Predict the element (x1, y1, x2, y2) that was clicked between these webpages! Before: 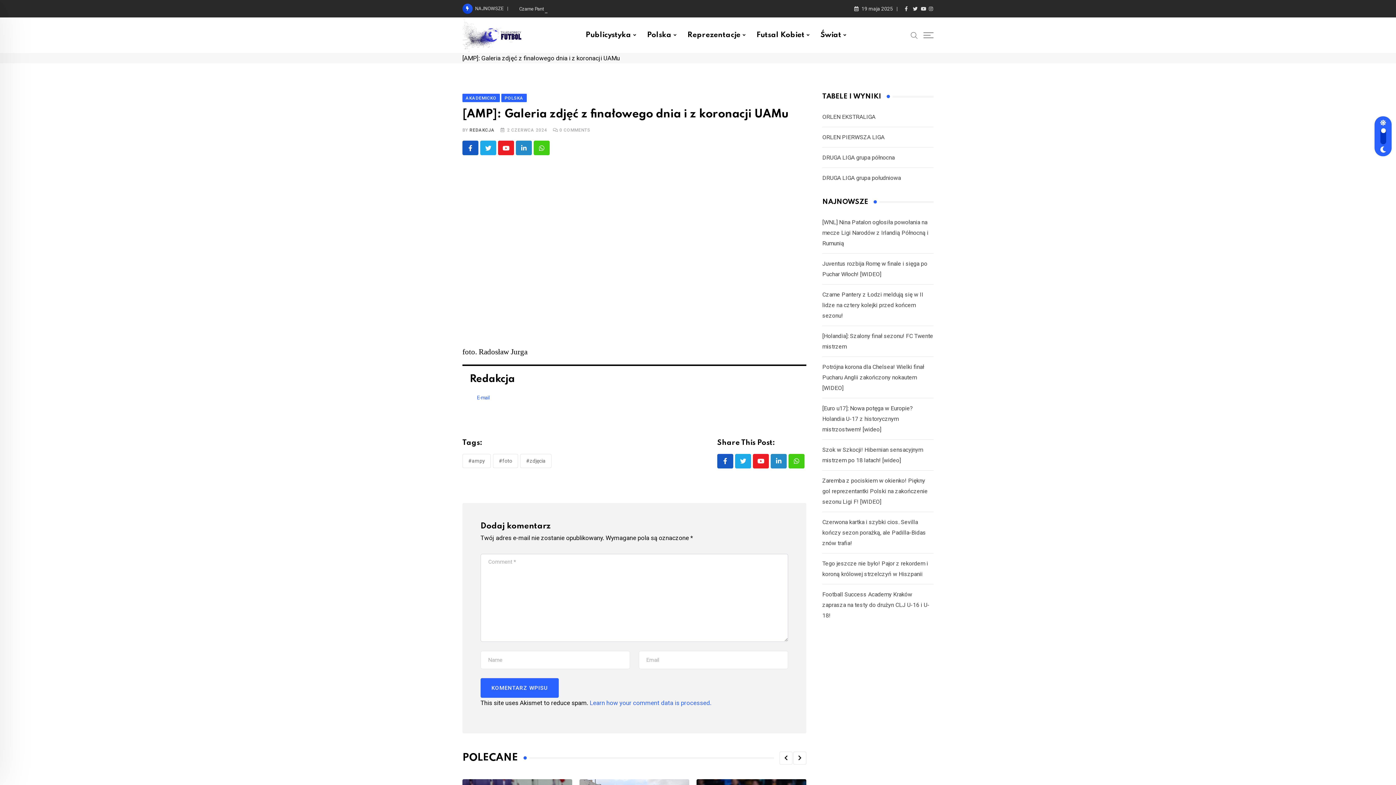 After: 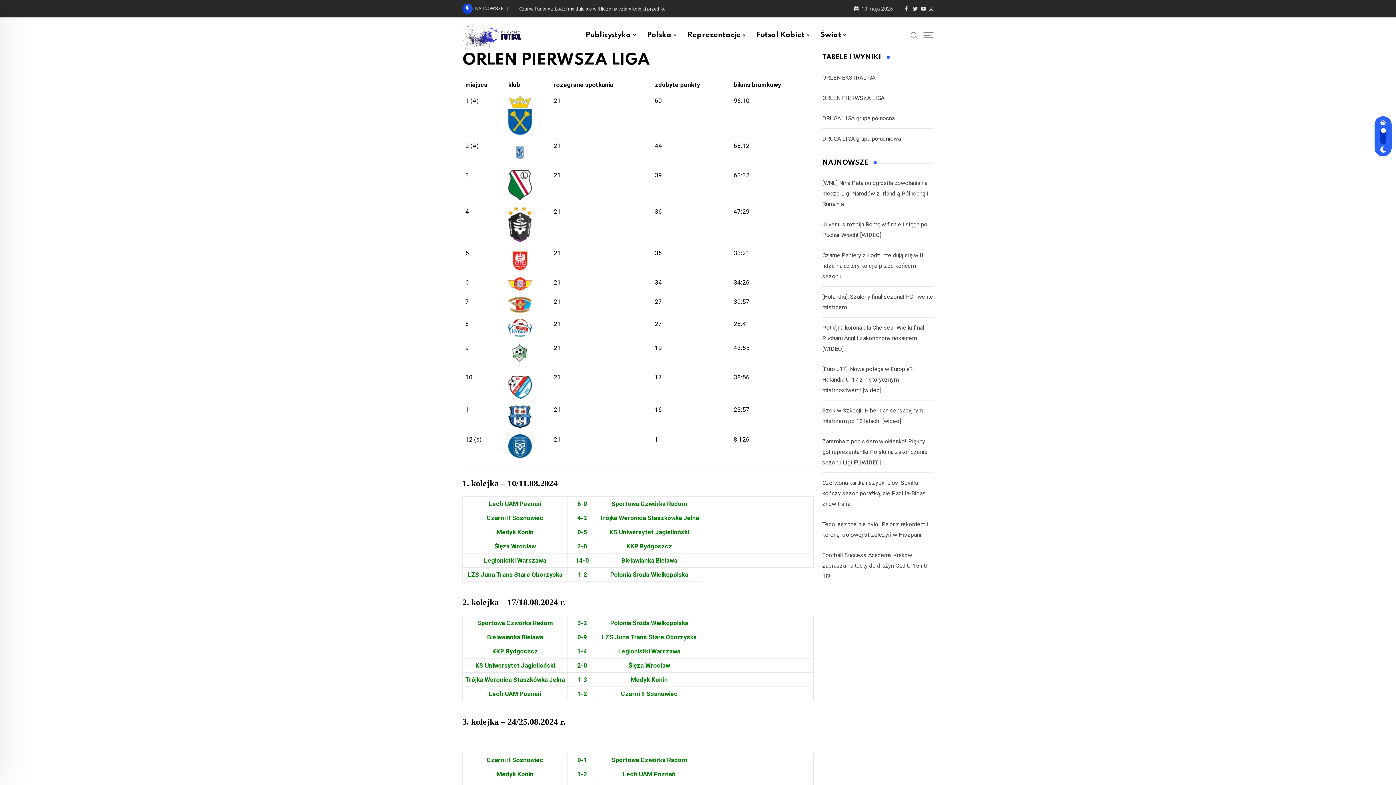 Action: label: ORLEN PIERWSZA LIGA bbox: (822, 133, 884, 140)